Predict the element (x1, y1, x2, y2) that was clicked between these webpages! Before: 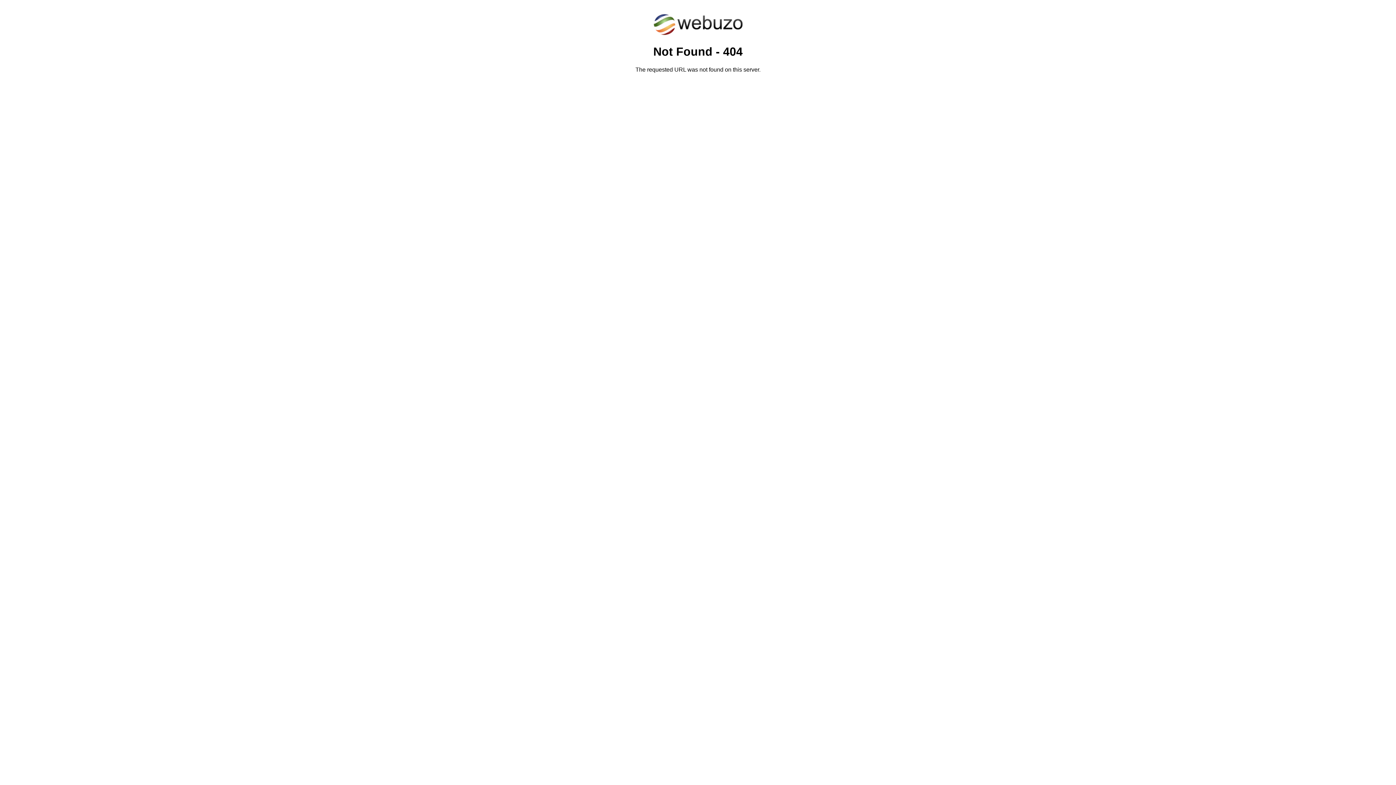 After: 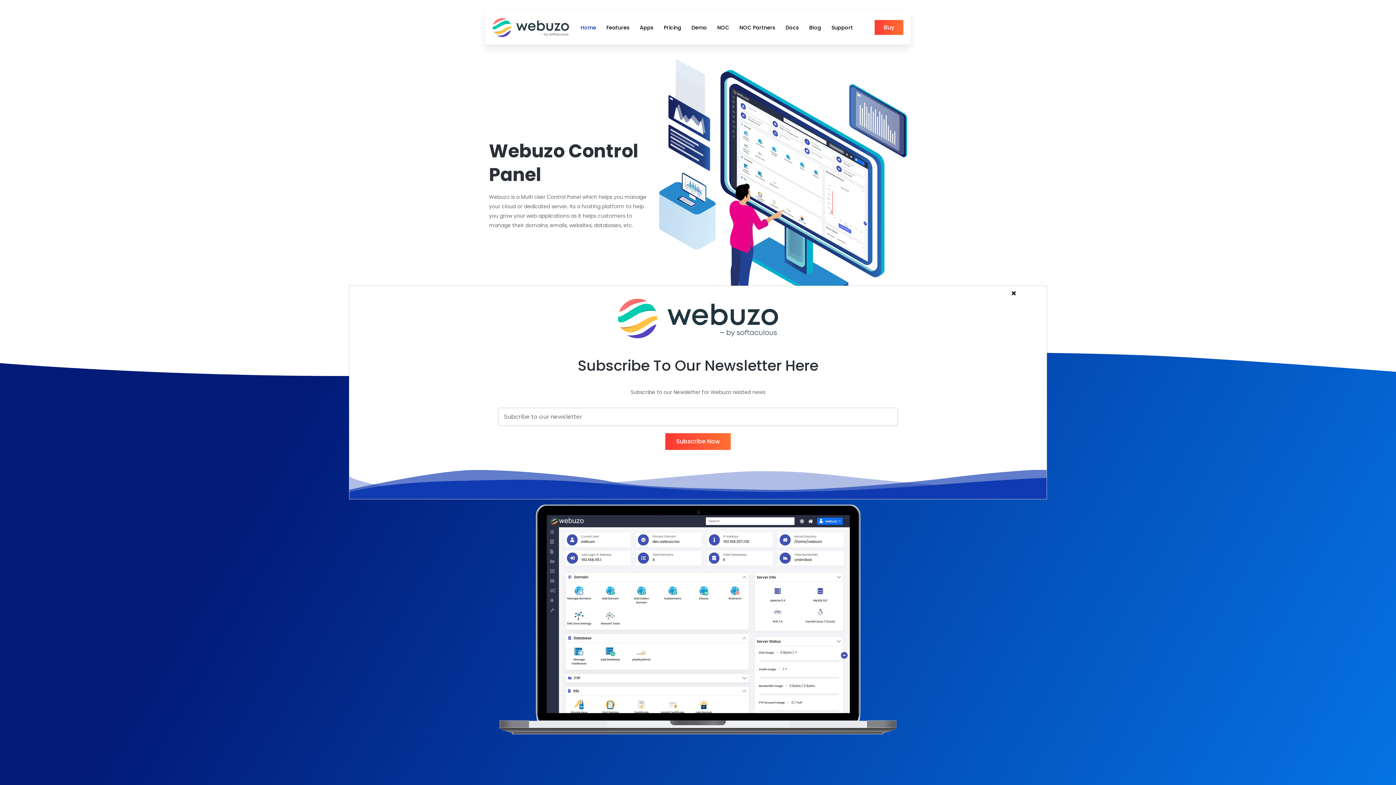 Action: bbox: (652, 30, 743, 37)